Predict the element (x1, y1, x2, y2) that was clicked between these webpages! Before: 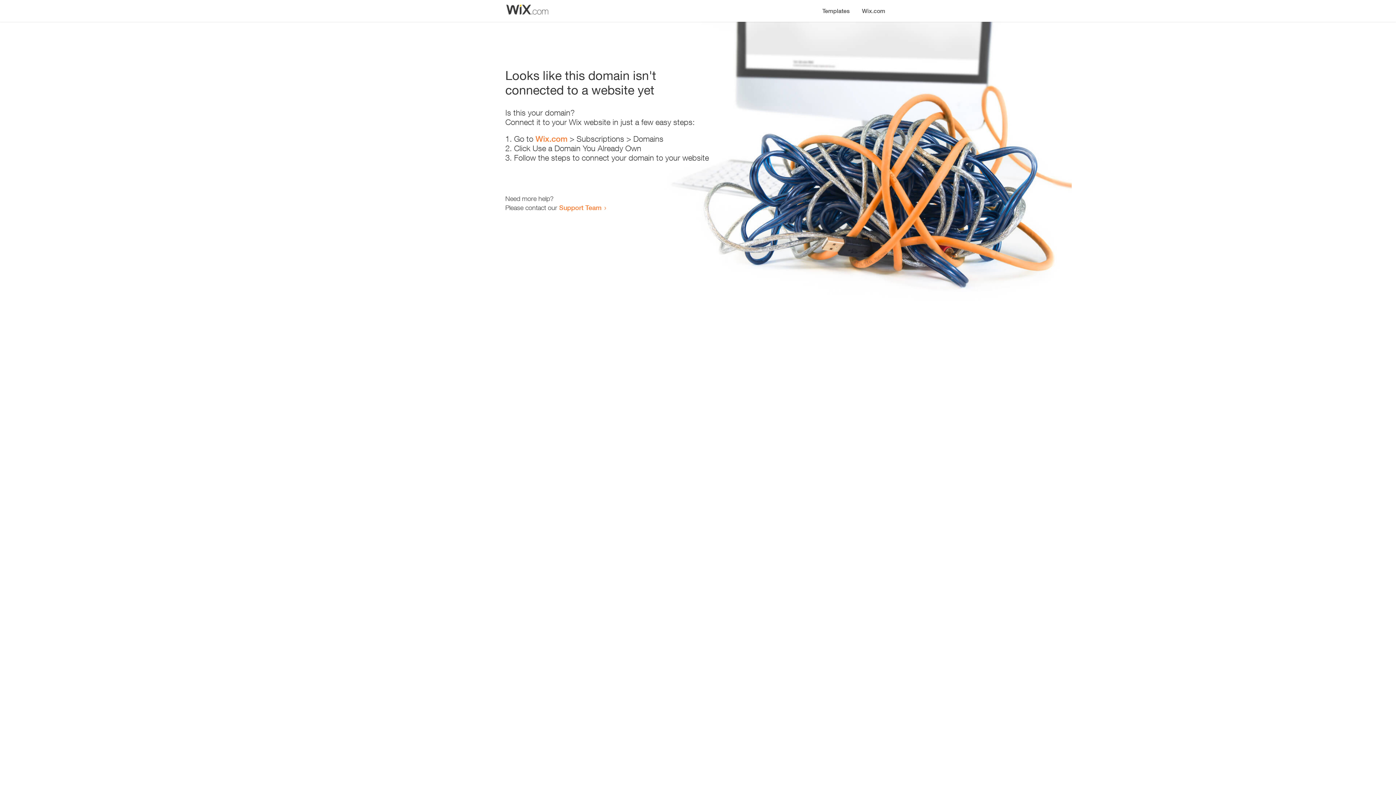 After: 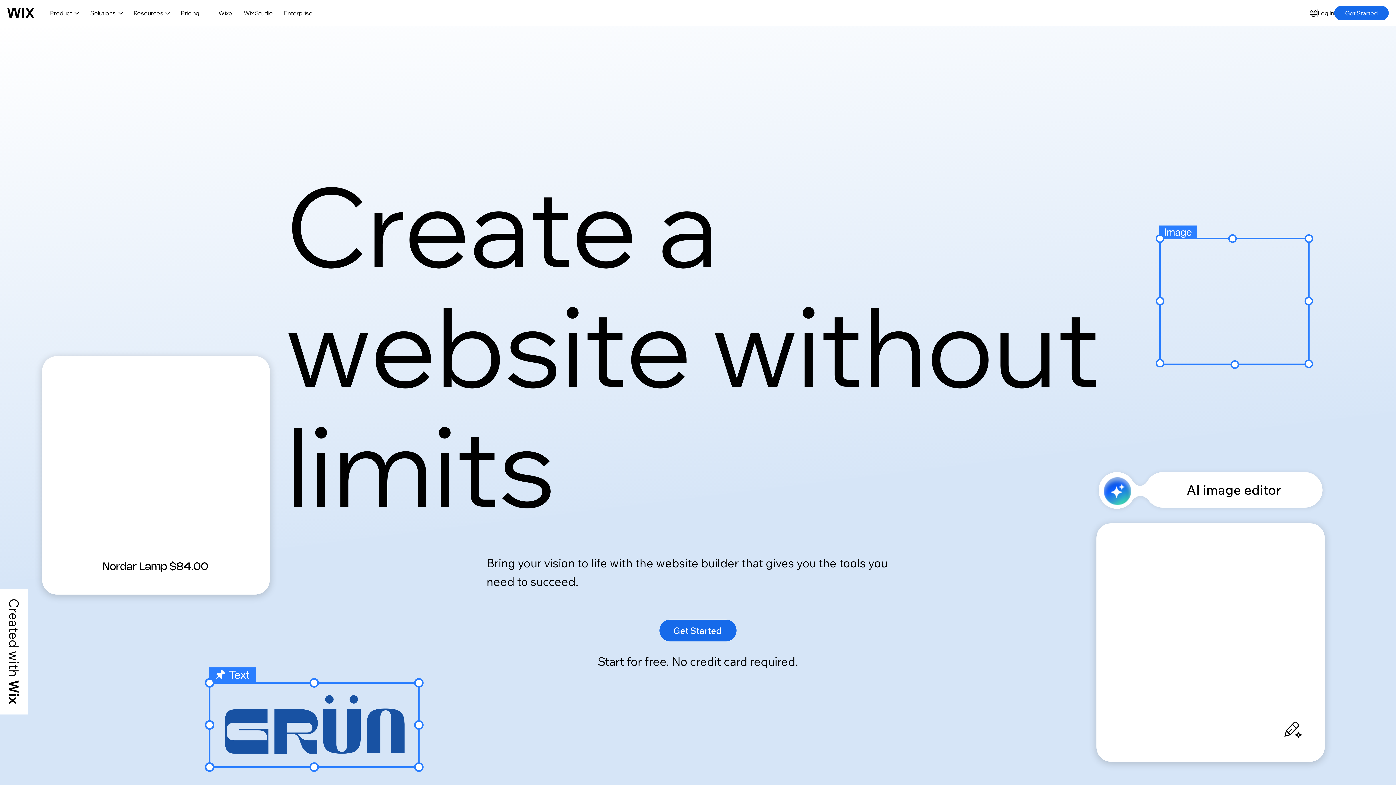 Action: bbox: (856, 0, 890, 14) label: Wix.com